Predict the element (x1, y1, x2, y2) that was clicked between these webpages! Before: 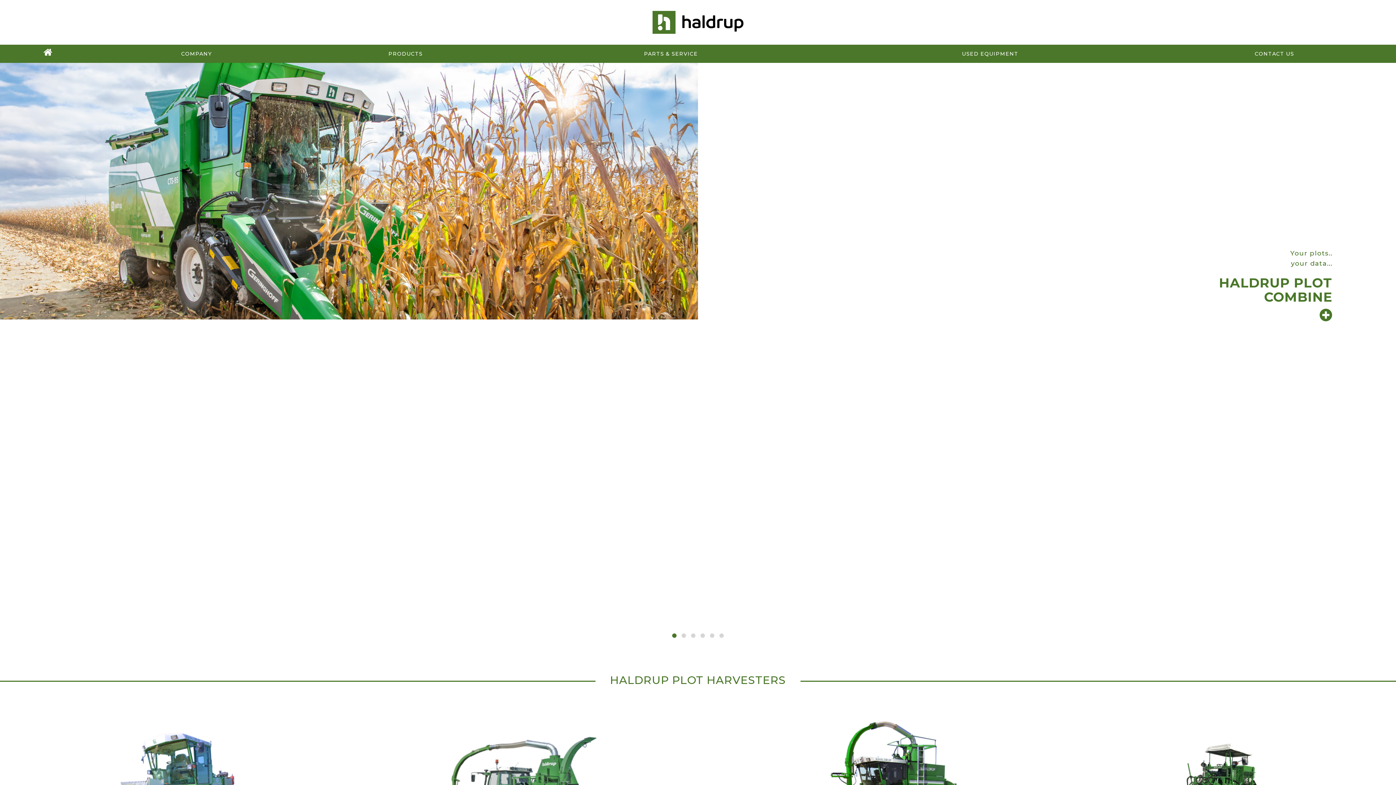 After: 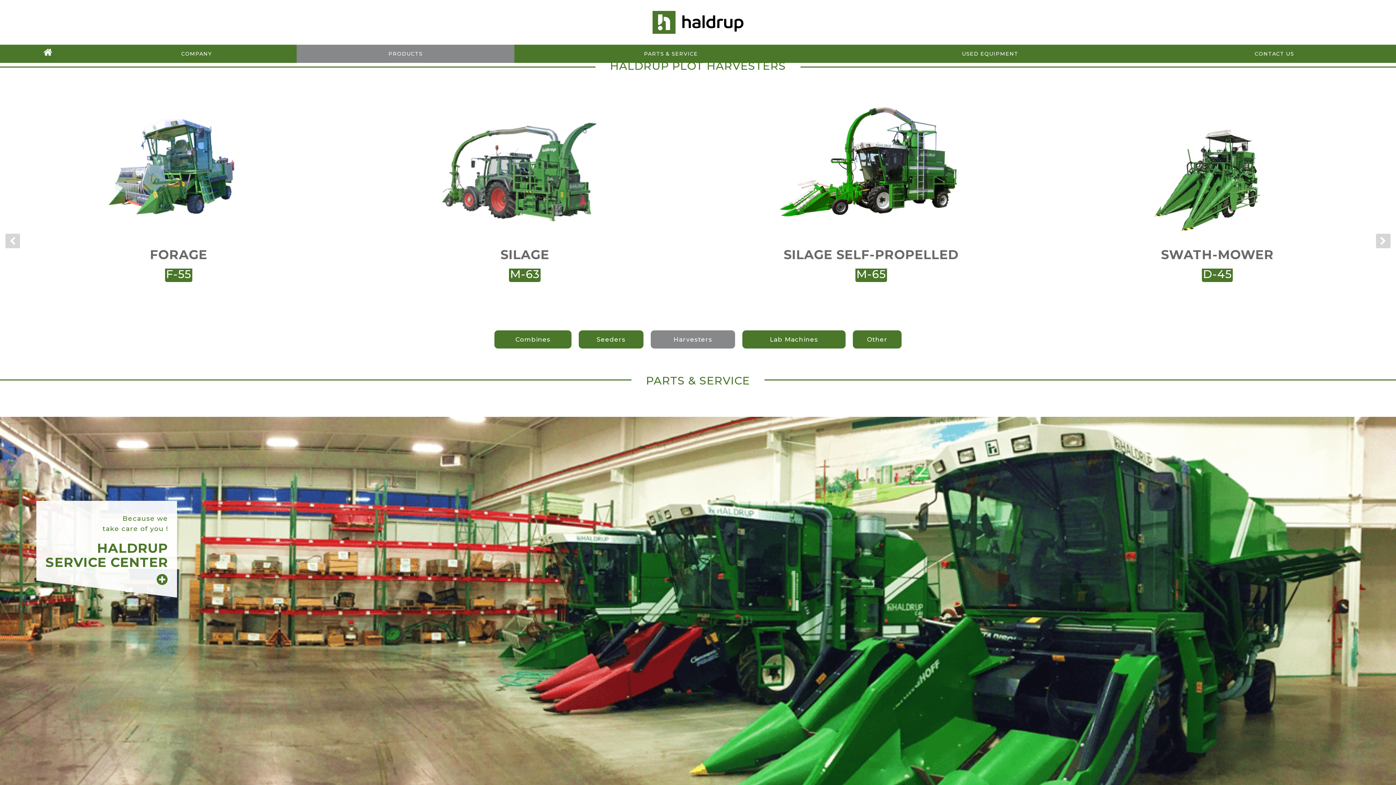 Action: label: PRODUCTS bbox: (296, 44, 514, 62)